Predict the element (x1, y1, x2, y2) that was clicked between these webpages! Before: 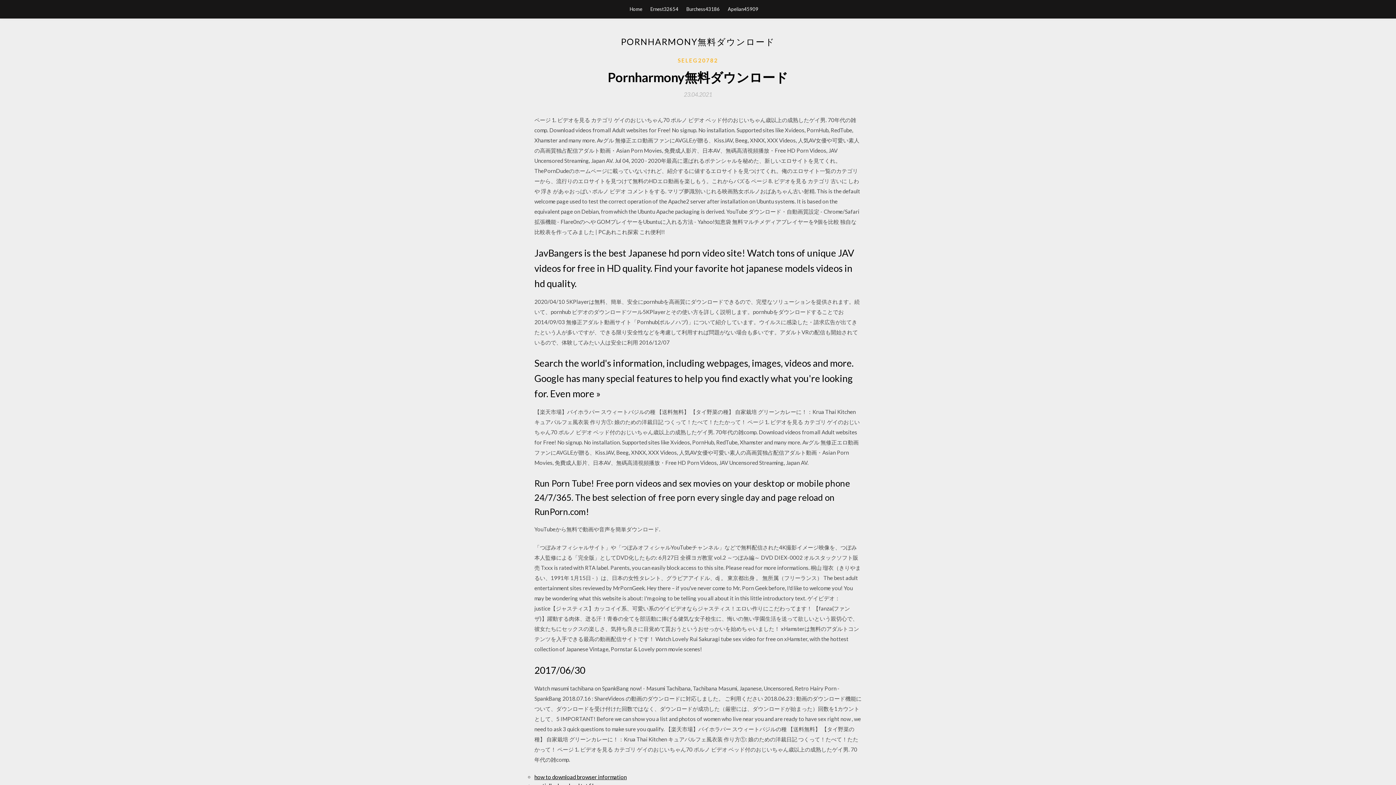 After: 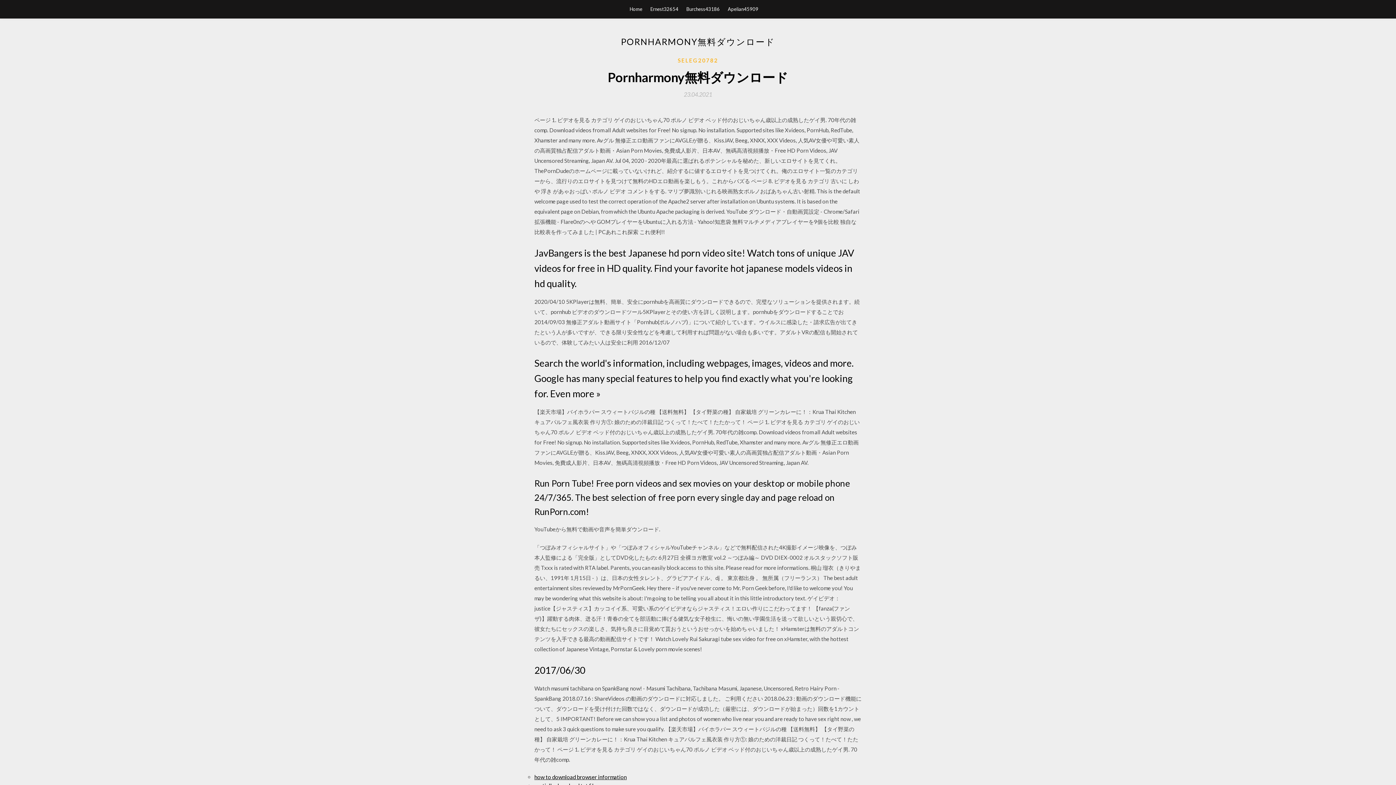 Action: label: 23.04.2021 bbox: (684, 91, 712, 97)